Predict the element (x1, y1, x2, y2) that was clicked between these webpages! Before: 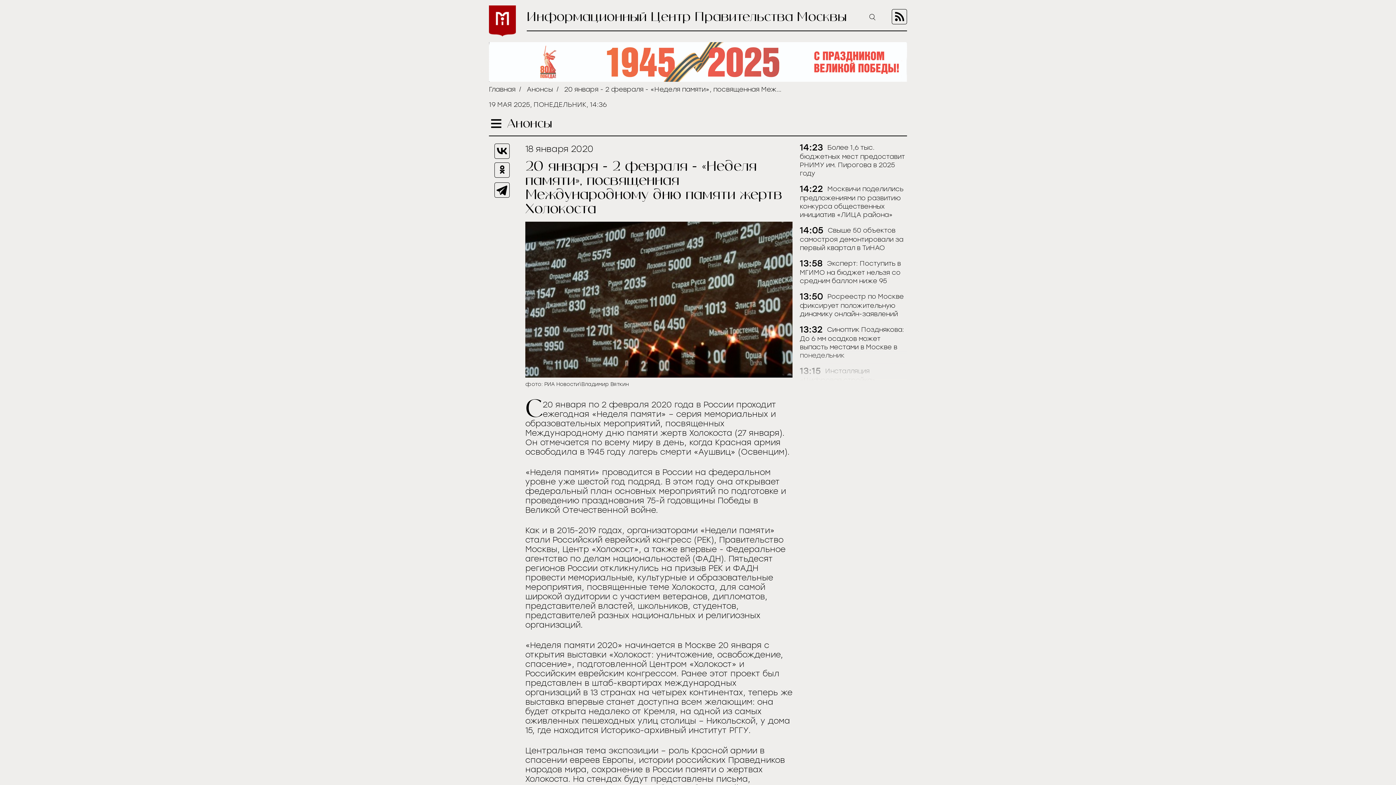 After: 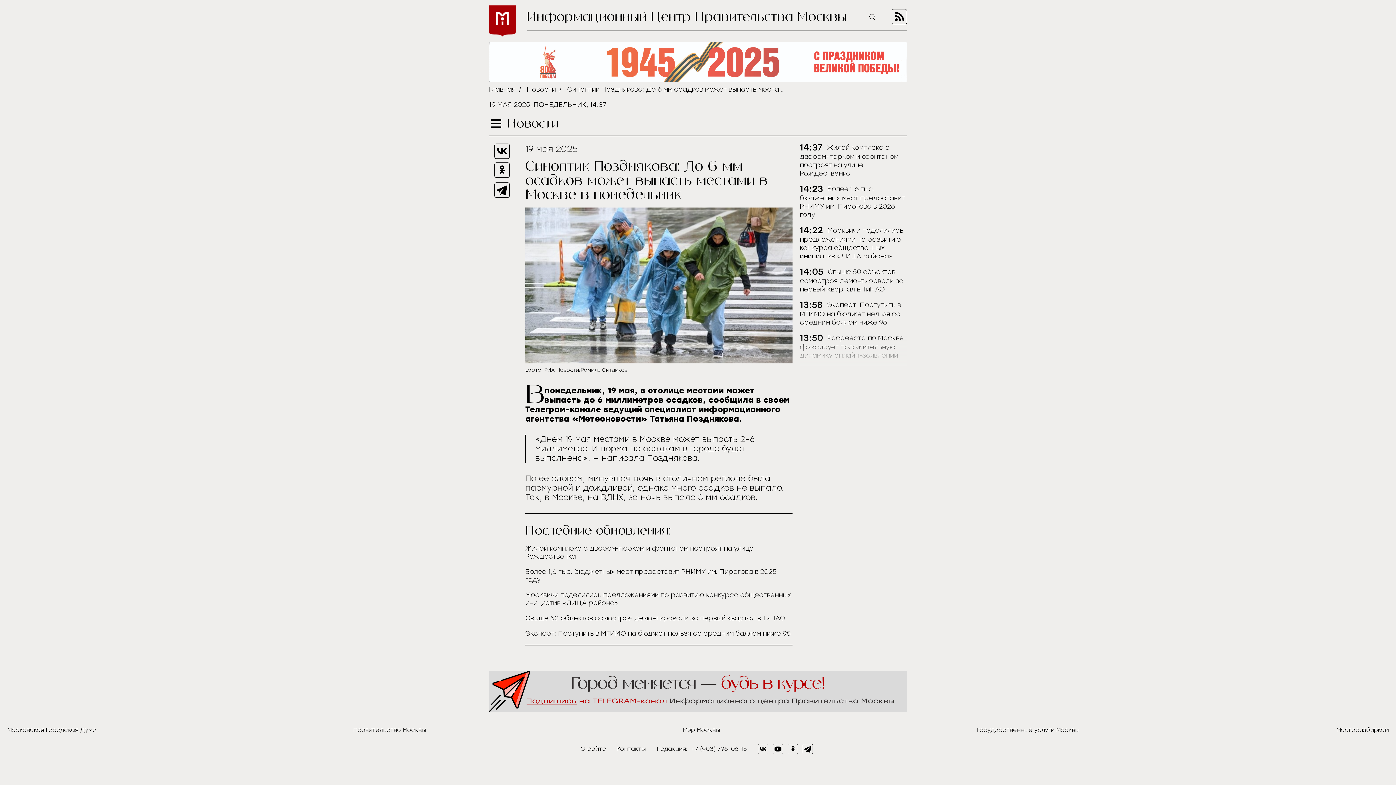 Action: bbox: (800, 325, 904, 359) label: Синоптик Позднякова: До 6 мм осадков может выпасть местами в Москве в понедельник